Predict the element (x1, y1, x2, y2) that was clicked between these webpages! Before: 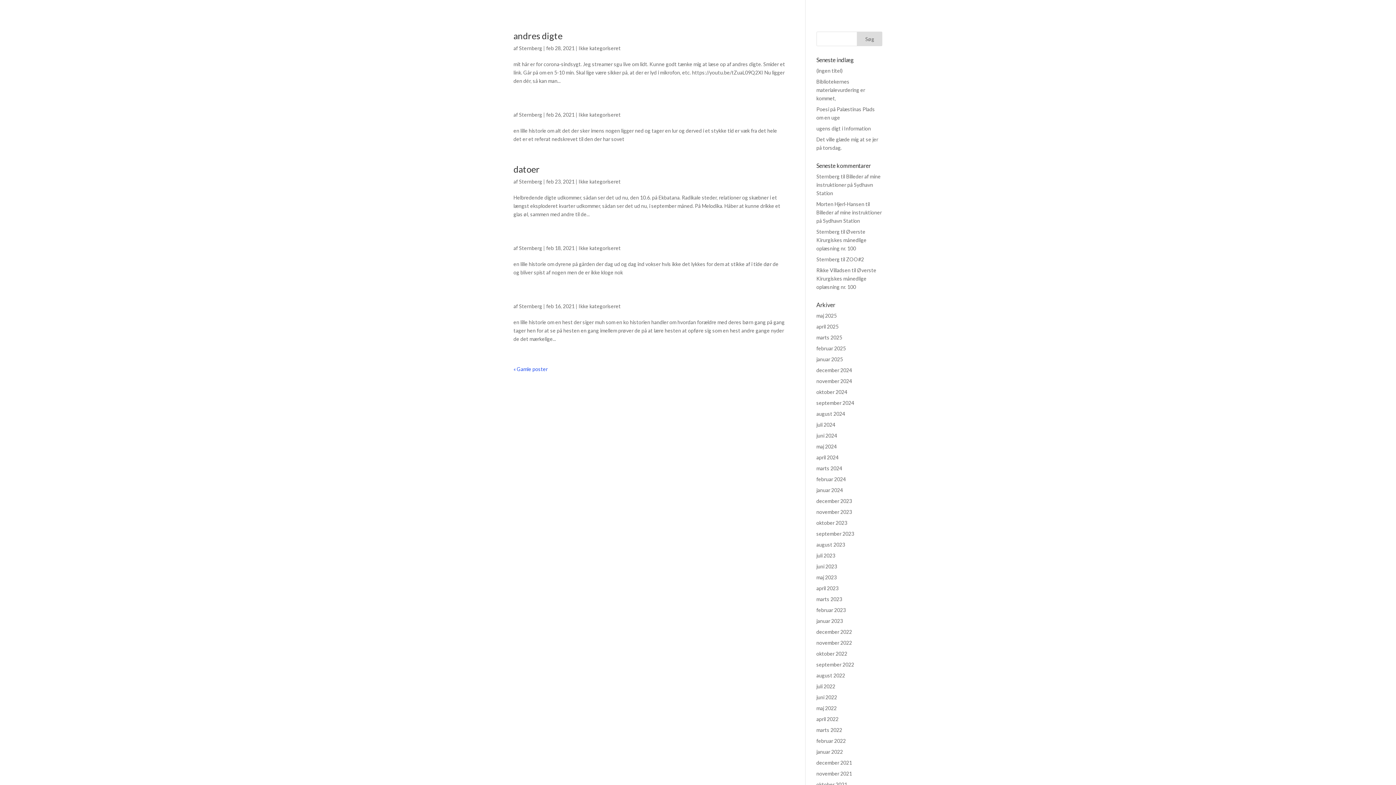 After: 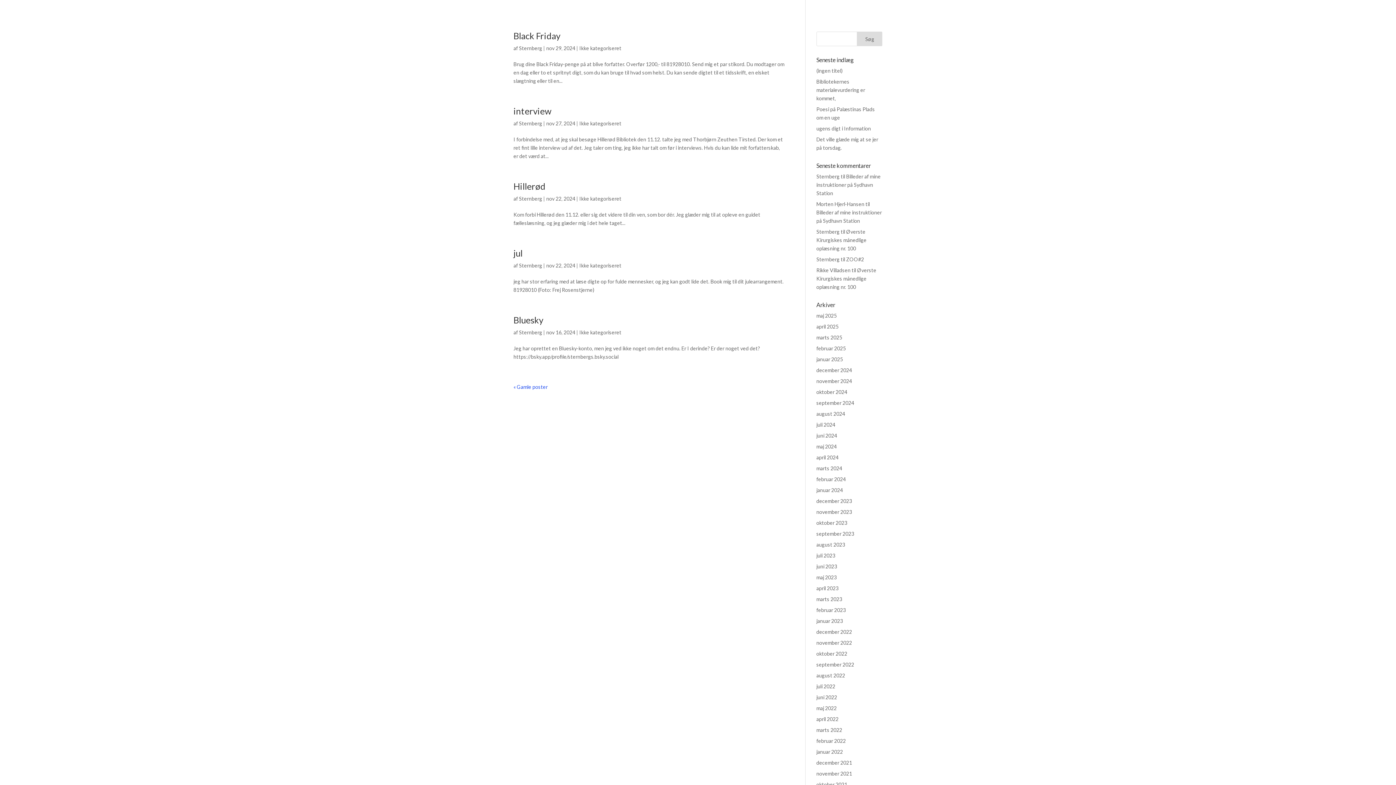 Action: label: november 2024 bbox: (816, 378, 852, 384)